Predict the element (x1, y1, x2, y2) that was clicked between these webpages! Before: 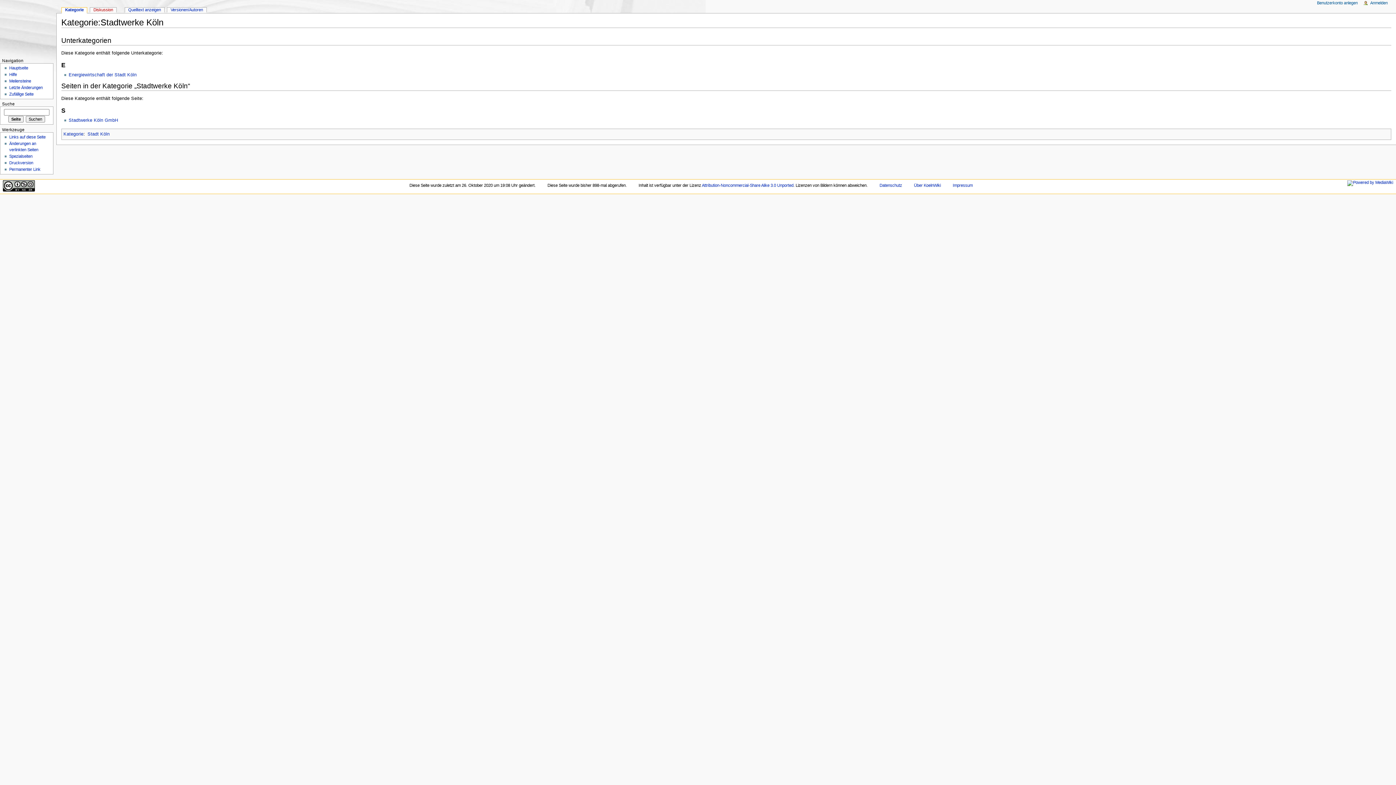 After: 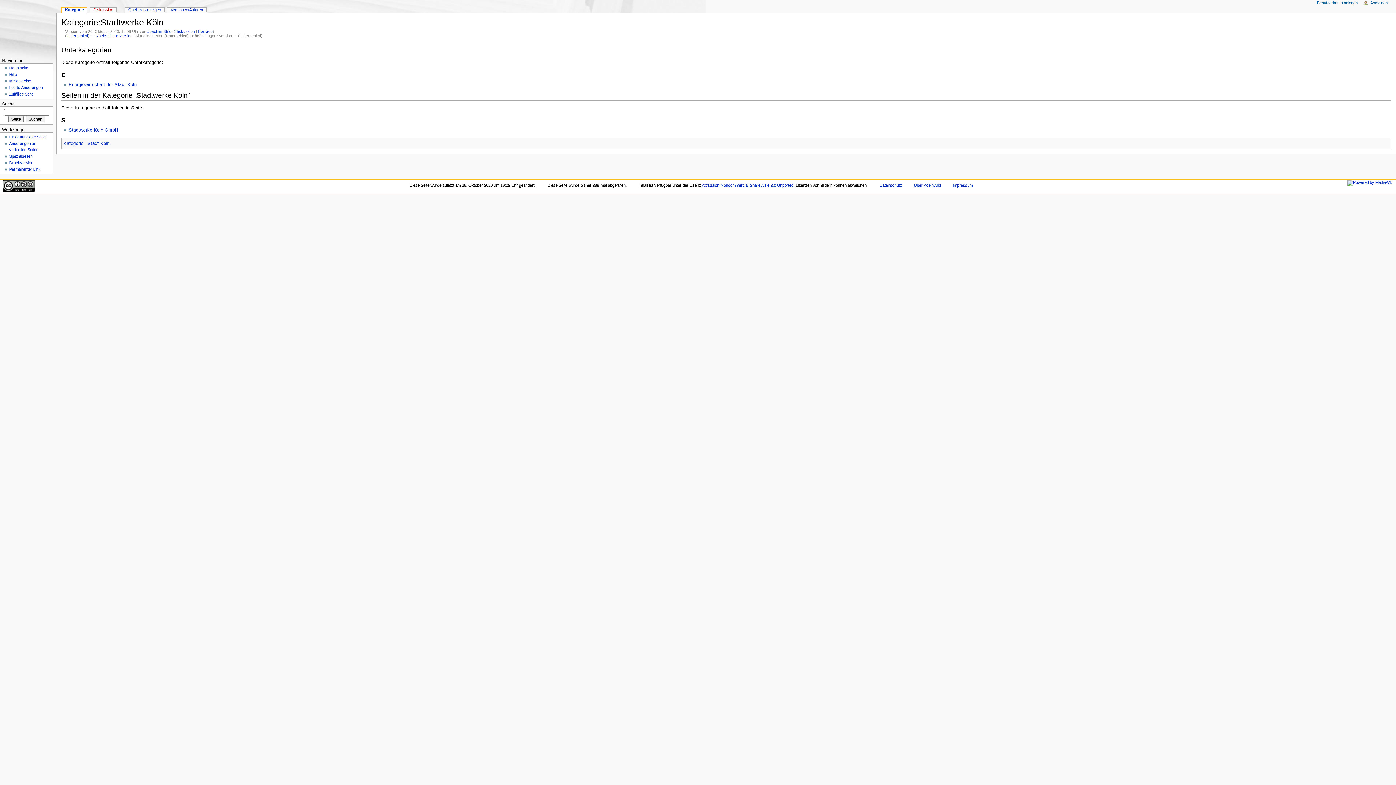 Action: bbox: (9, 167, 40, 171) label: Permanenter Link